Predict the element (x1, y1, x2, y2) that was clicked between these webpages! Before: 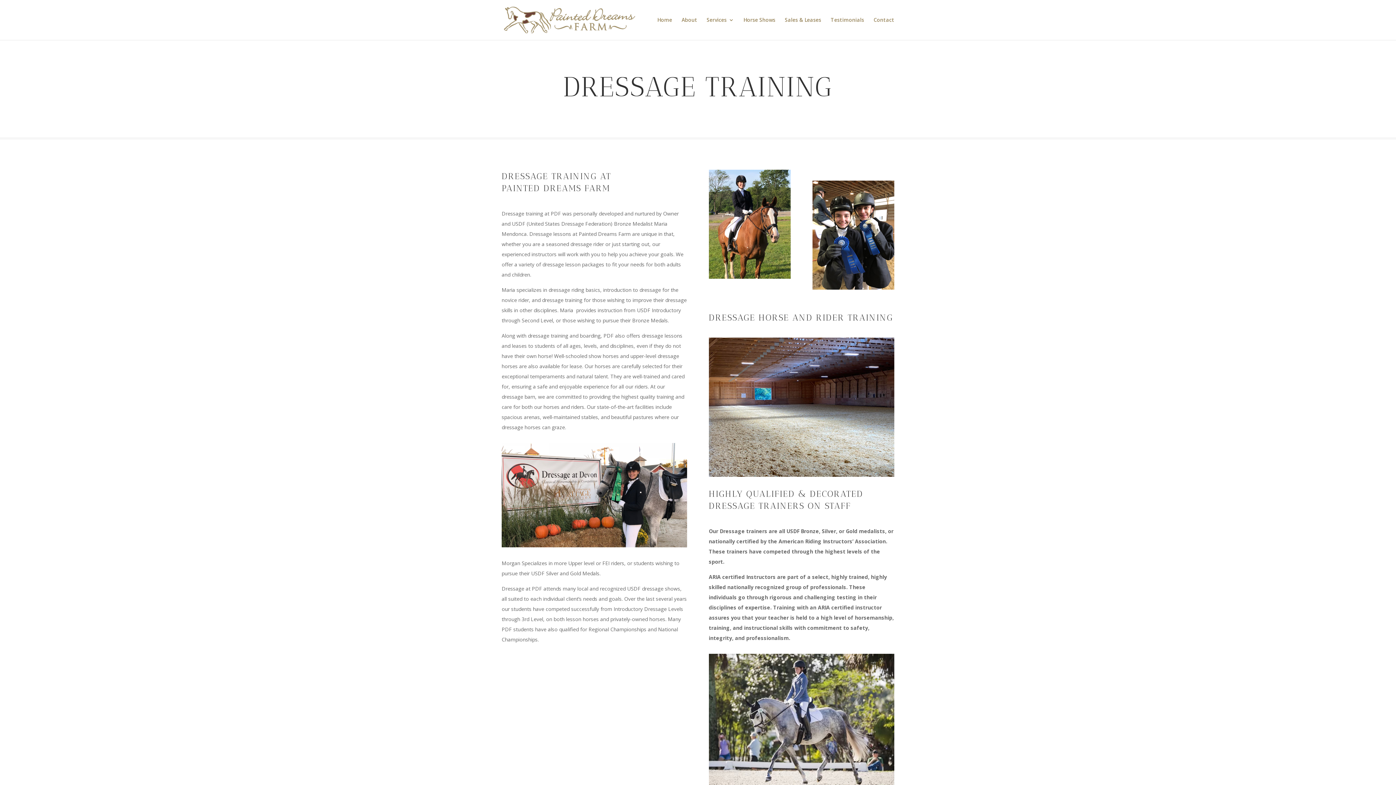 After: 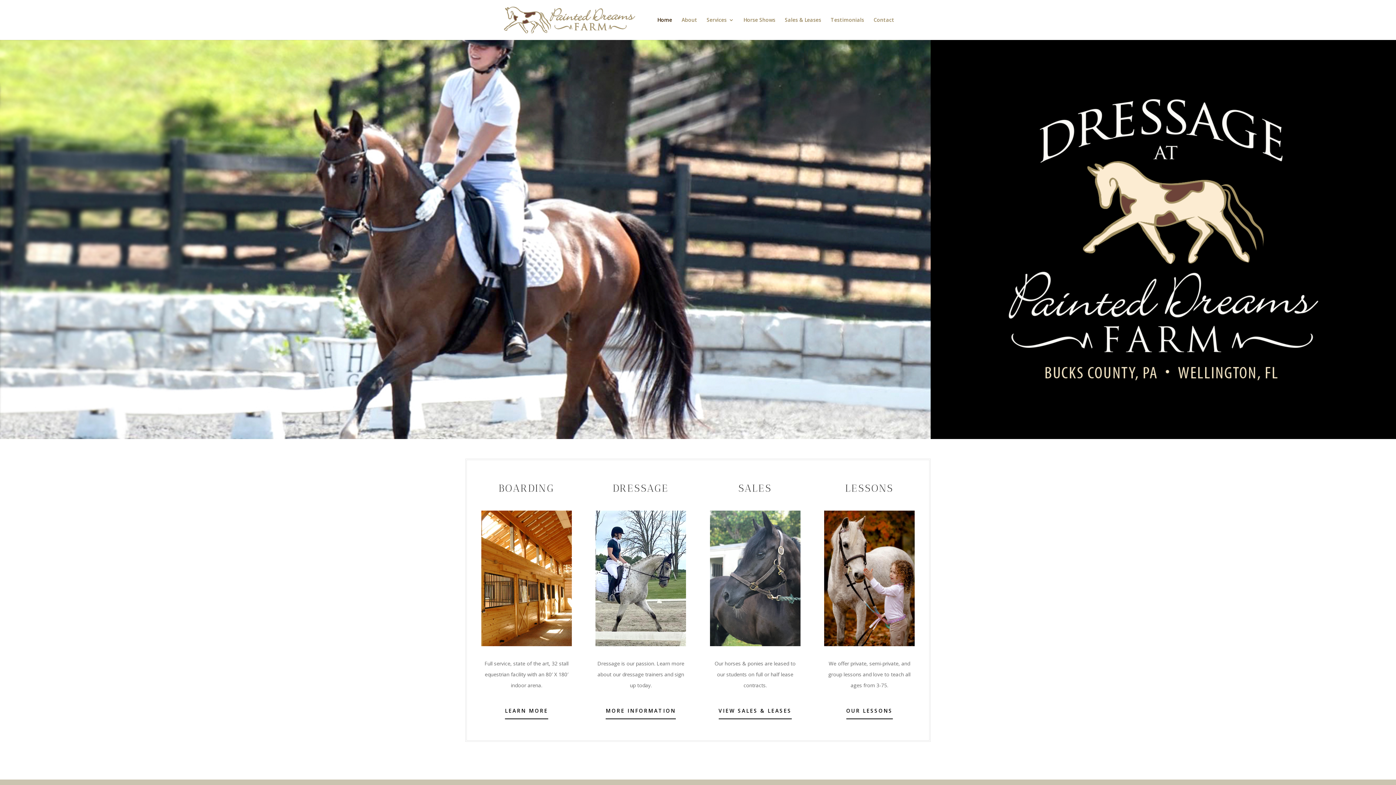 Action: bbox: (503, 15, 635, 22)